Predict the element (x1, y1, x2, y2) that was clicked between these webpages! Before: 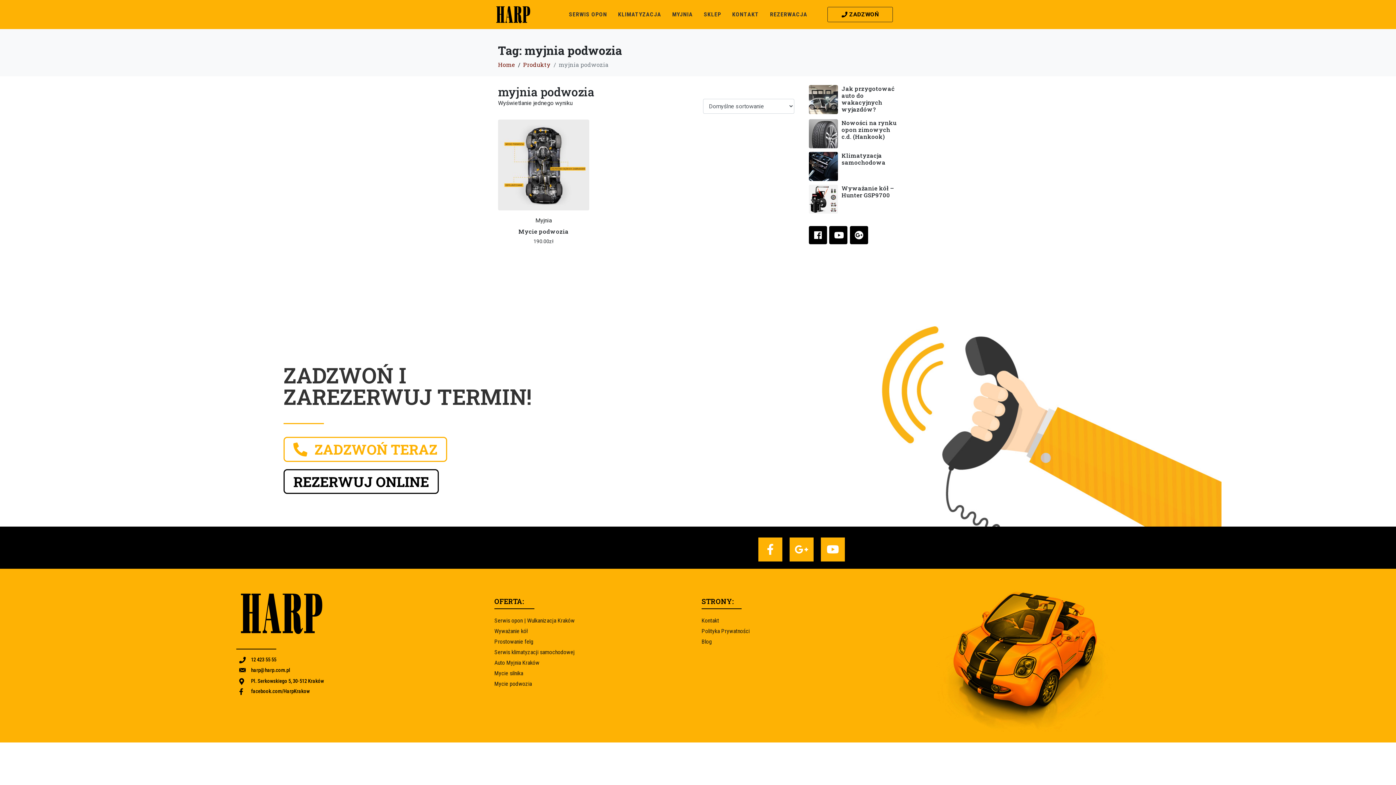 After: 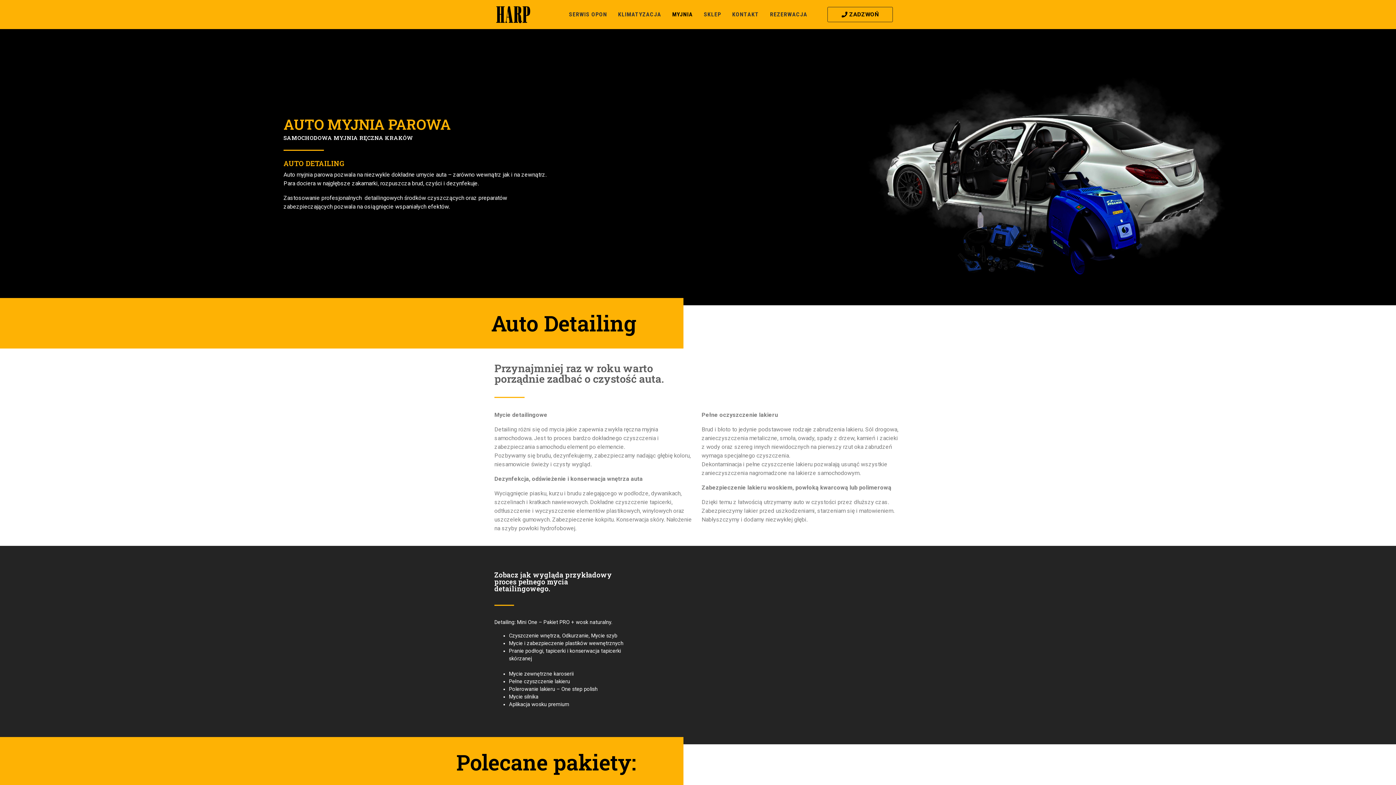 Action: label: MYJNIA bbox: (670, 8, 694, 20)